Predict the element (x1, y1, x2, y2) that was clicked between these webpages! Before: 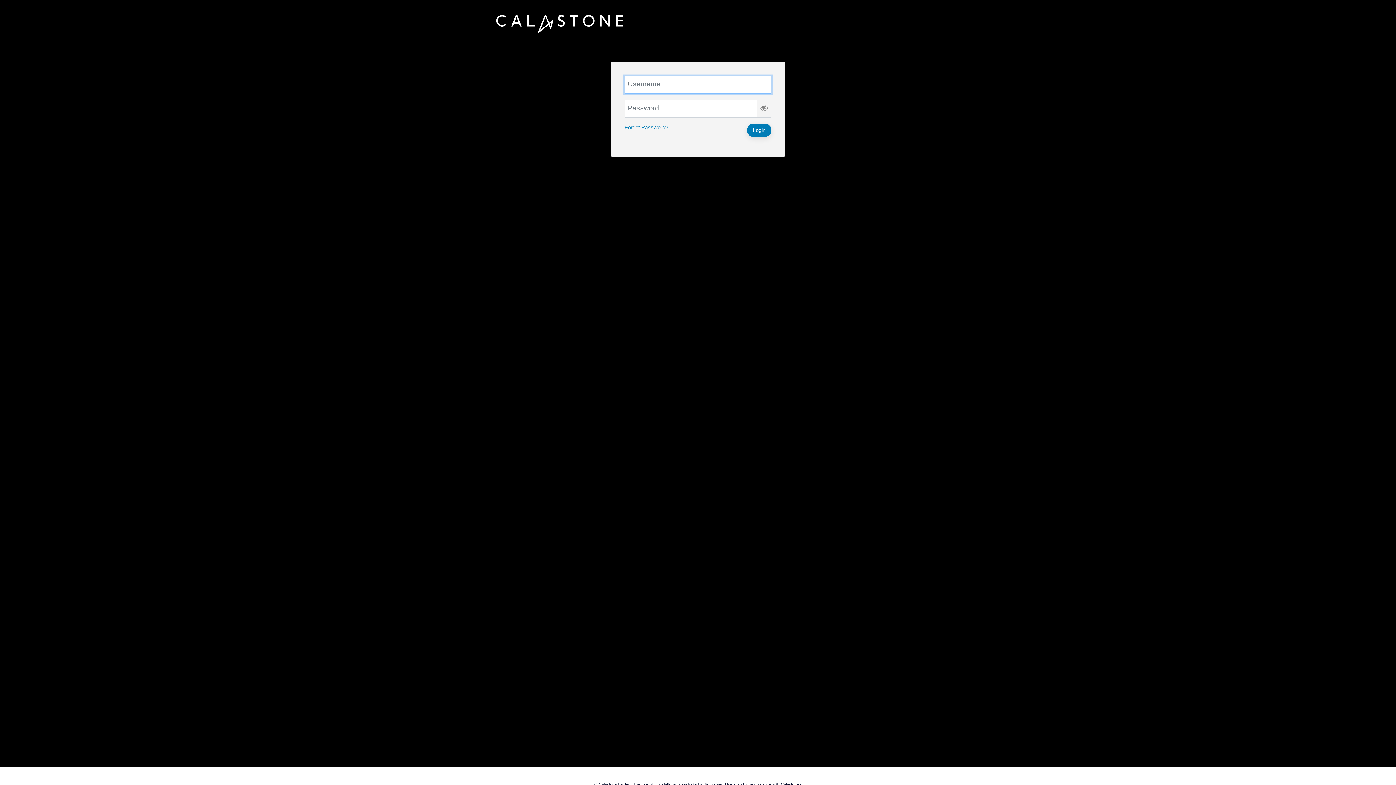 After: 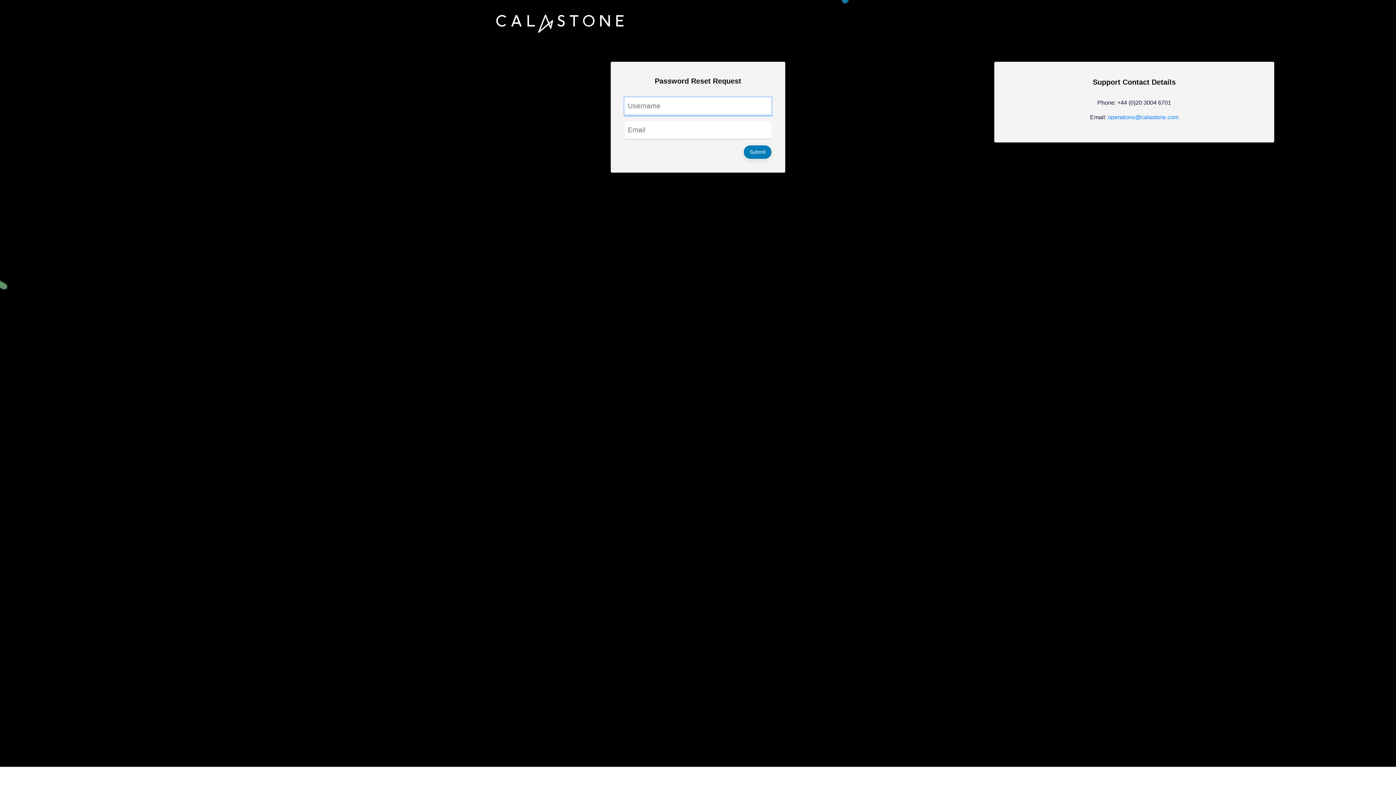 Action: label: Forgot Password? bbox: (624, 123, 692, 131)